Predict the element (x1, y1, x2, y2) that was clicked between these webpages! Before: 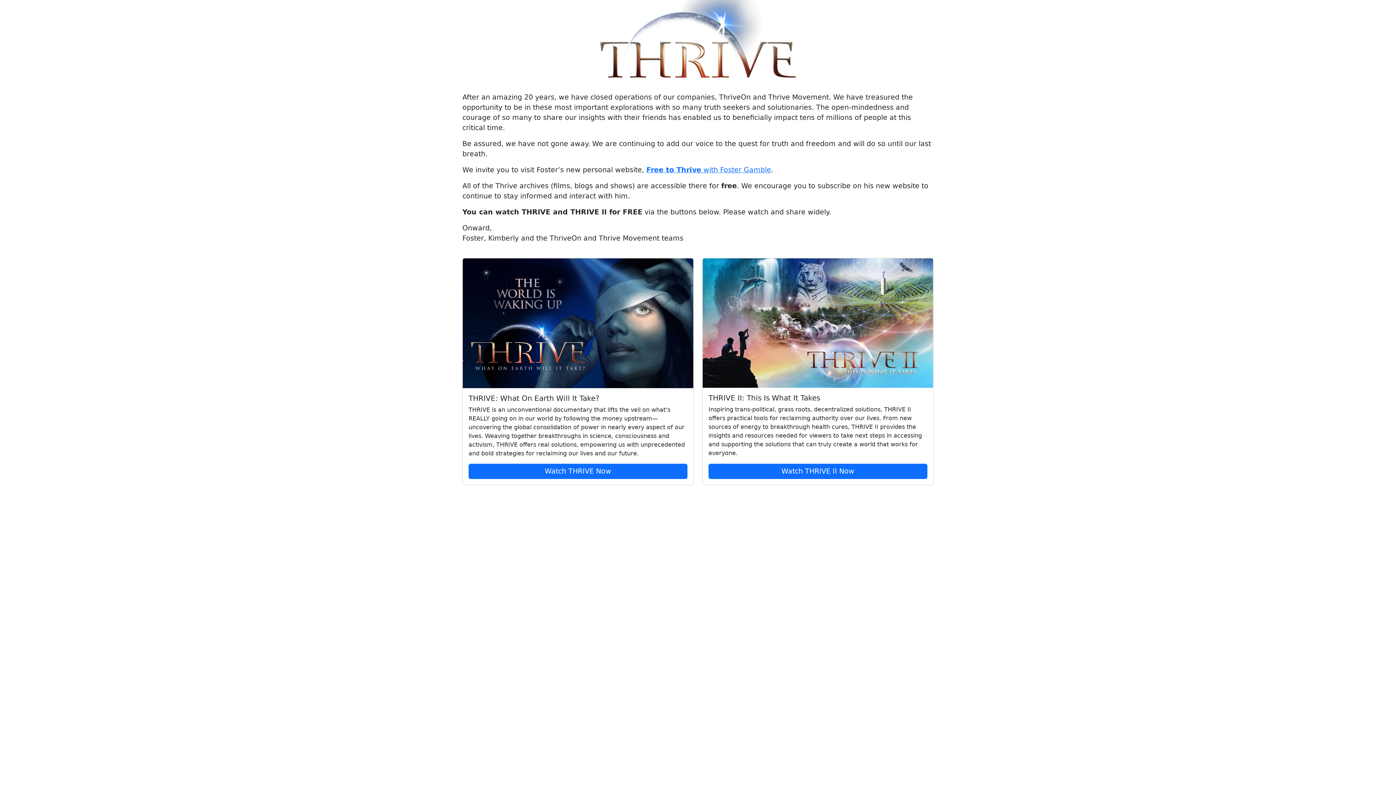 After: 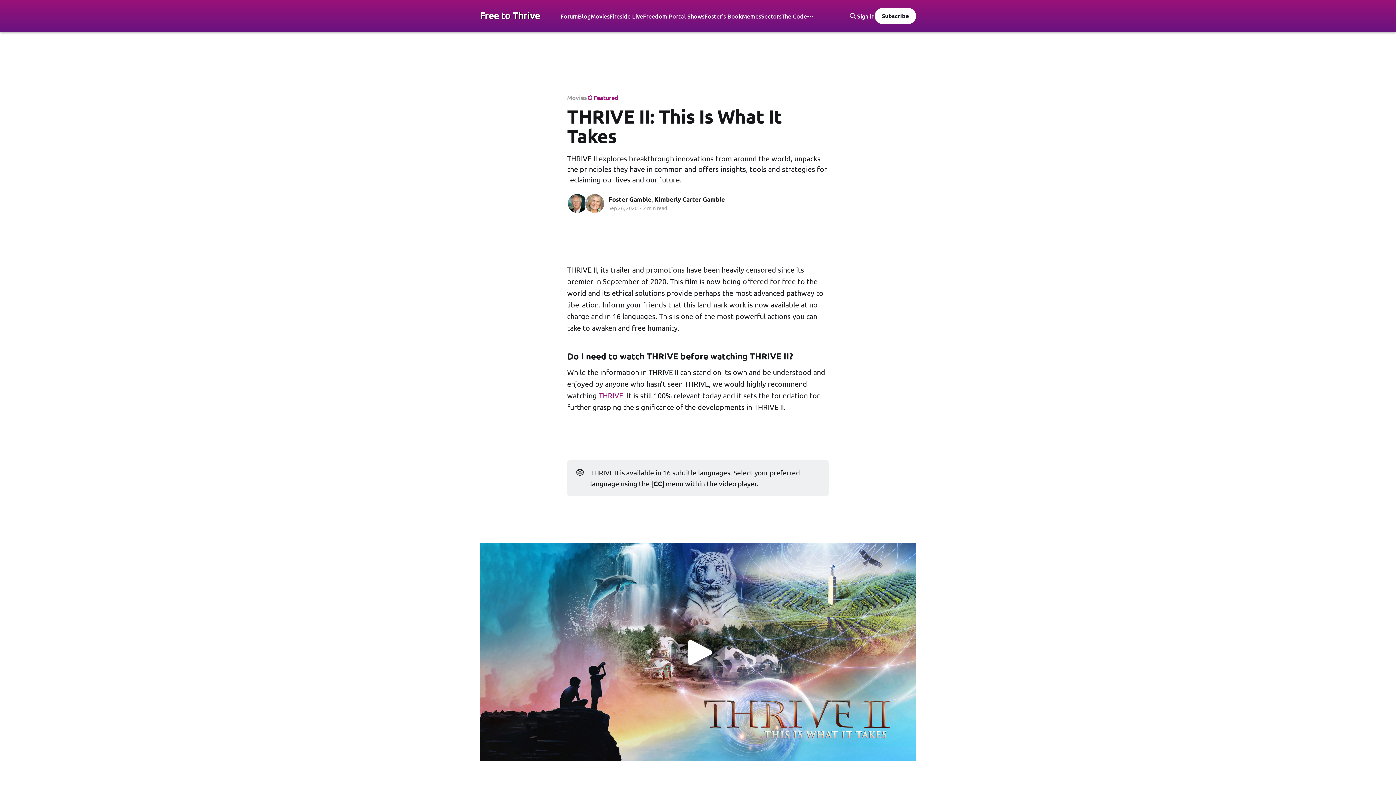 Action: label: Watch THRIVE II Now bbox: (708, 463, 927, 479)